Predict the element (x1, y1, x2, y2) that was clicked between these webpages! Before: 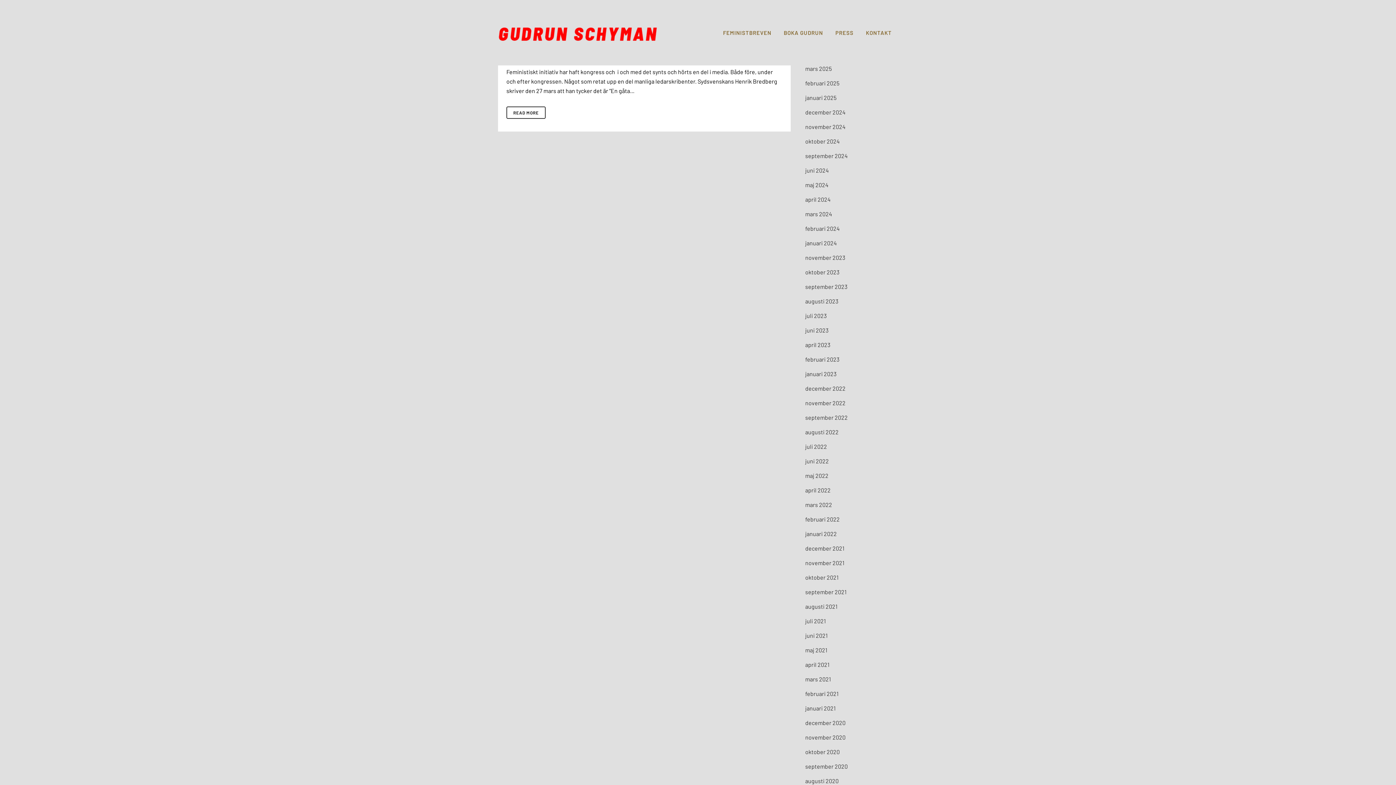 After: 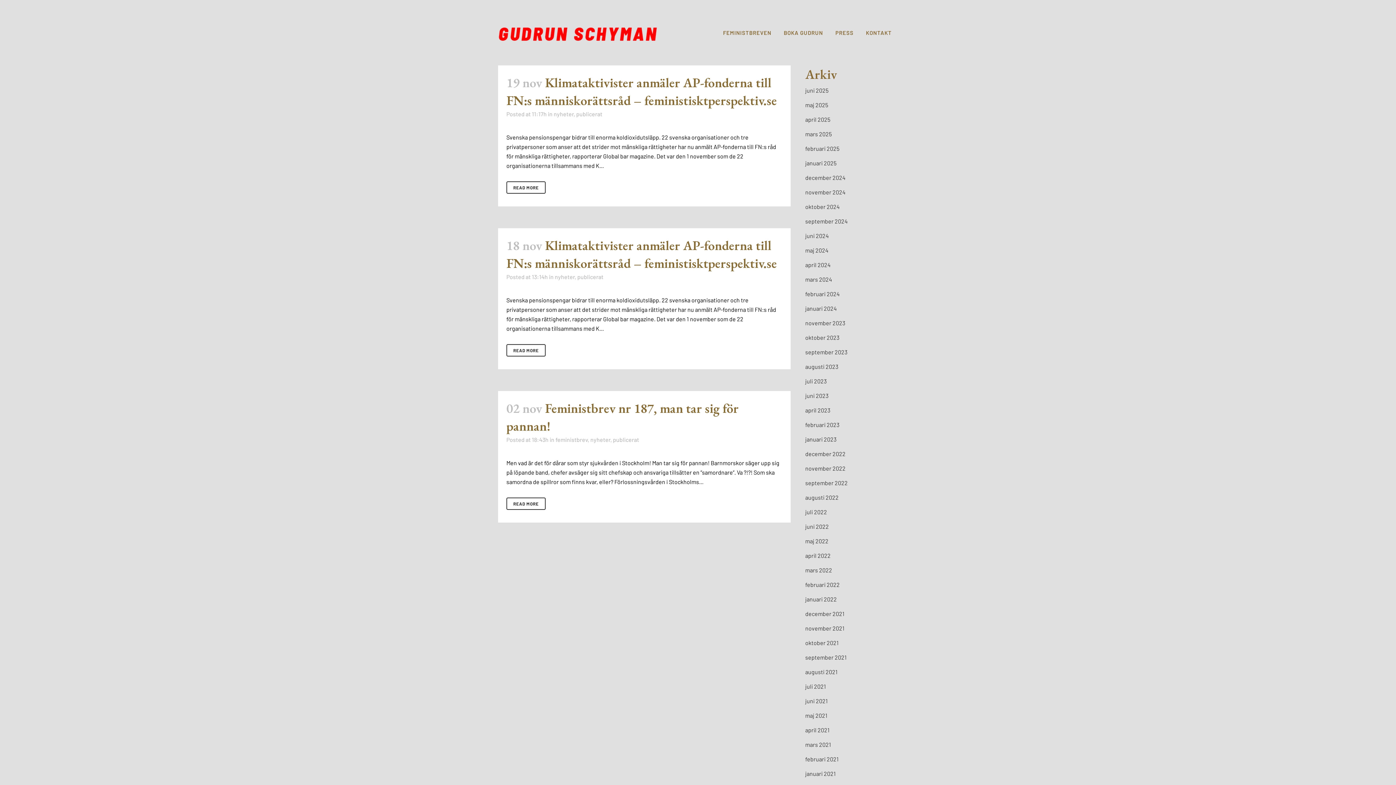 Action: label: november 2021 bbox: (805, 559, 844, 566)